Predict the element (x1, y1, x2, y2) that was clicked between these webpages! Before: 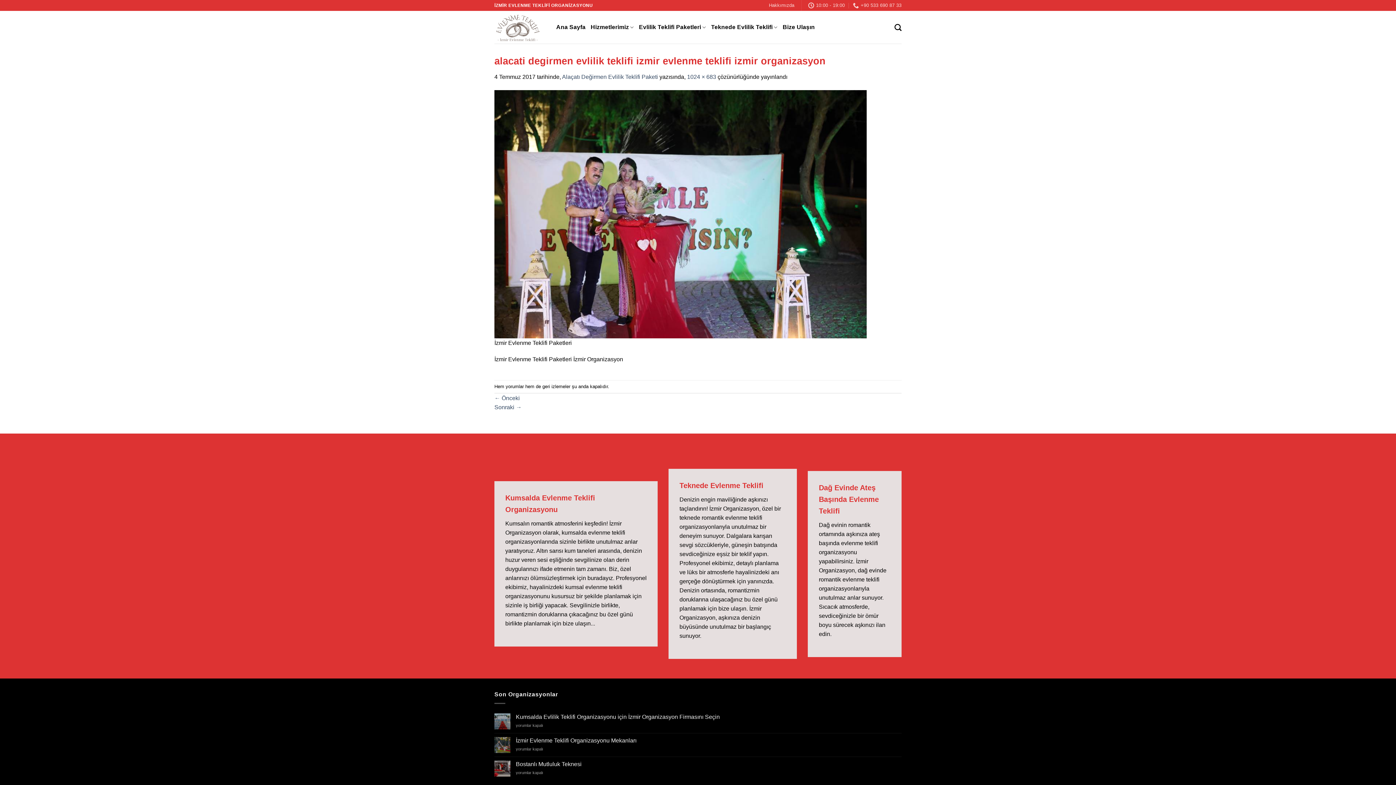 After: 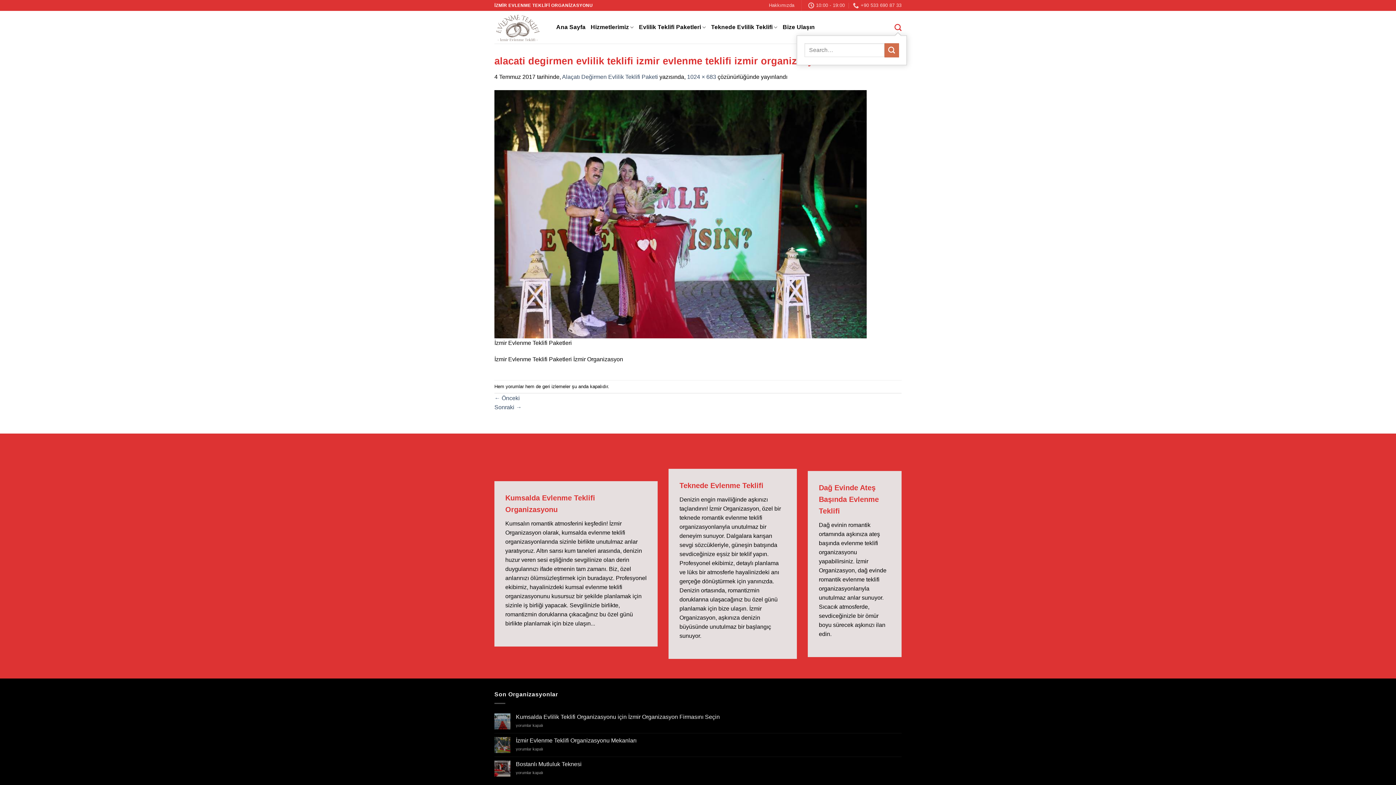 Action: label: Search bbox: (894, 19, 901, 35)